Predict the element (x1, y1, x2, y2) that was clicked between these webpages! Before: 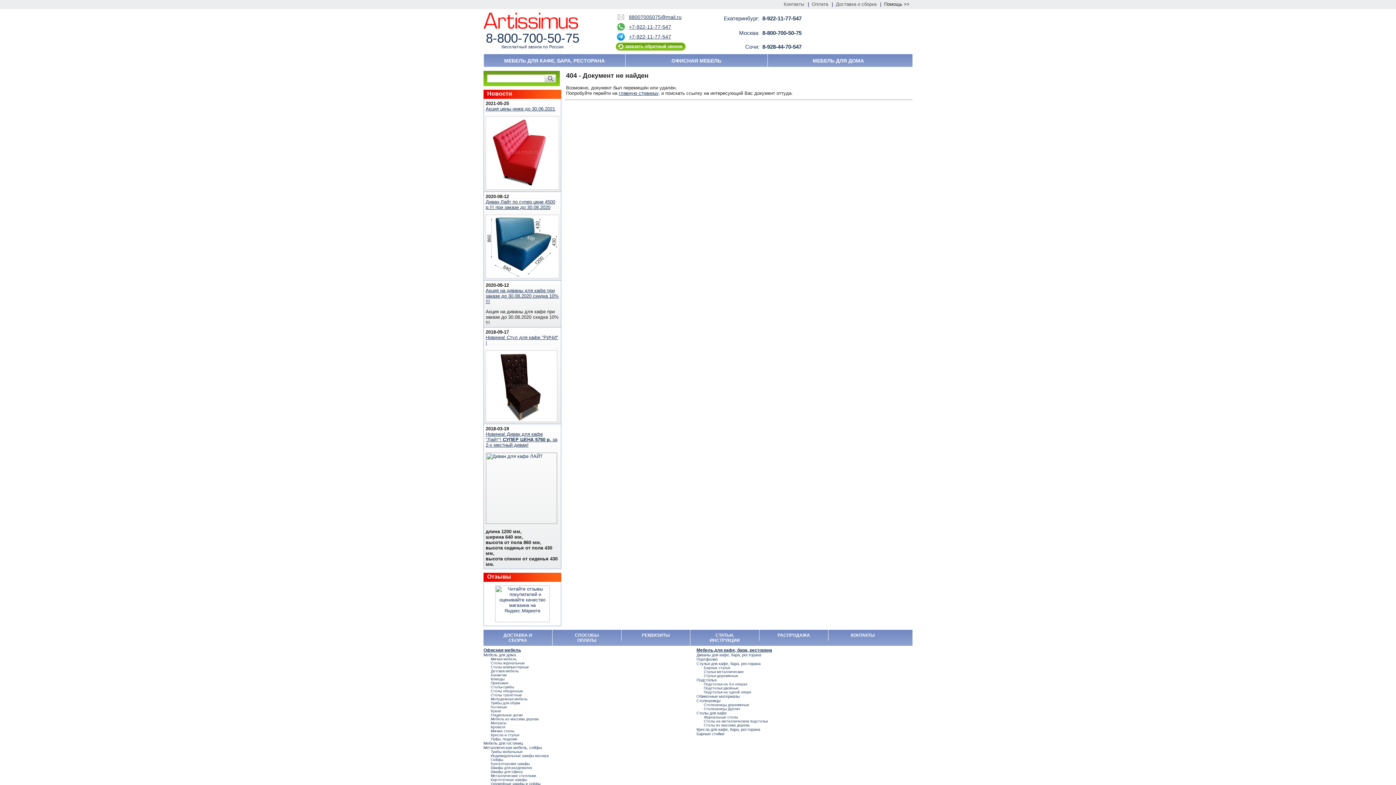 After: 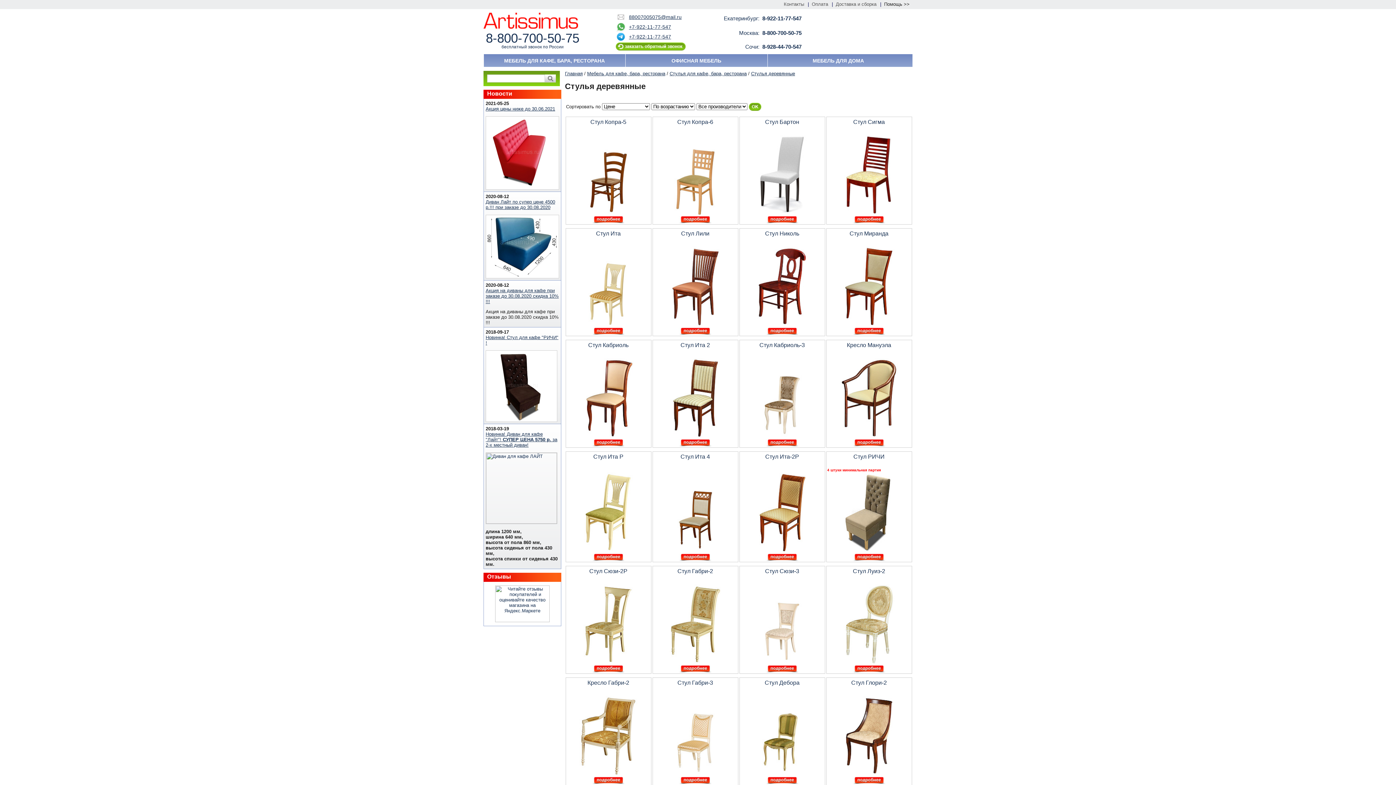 Action: bbox: (704, 674, 738, 678) label: Cтулья деревянные